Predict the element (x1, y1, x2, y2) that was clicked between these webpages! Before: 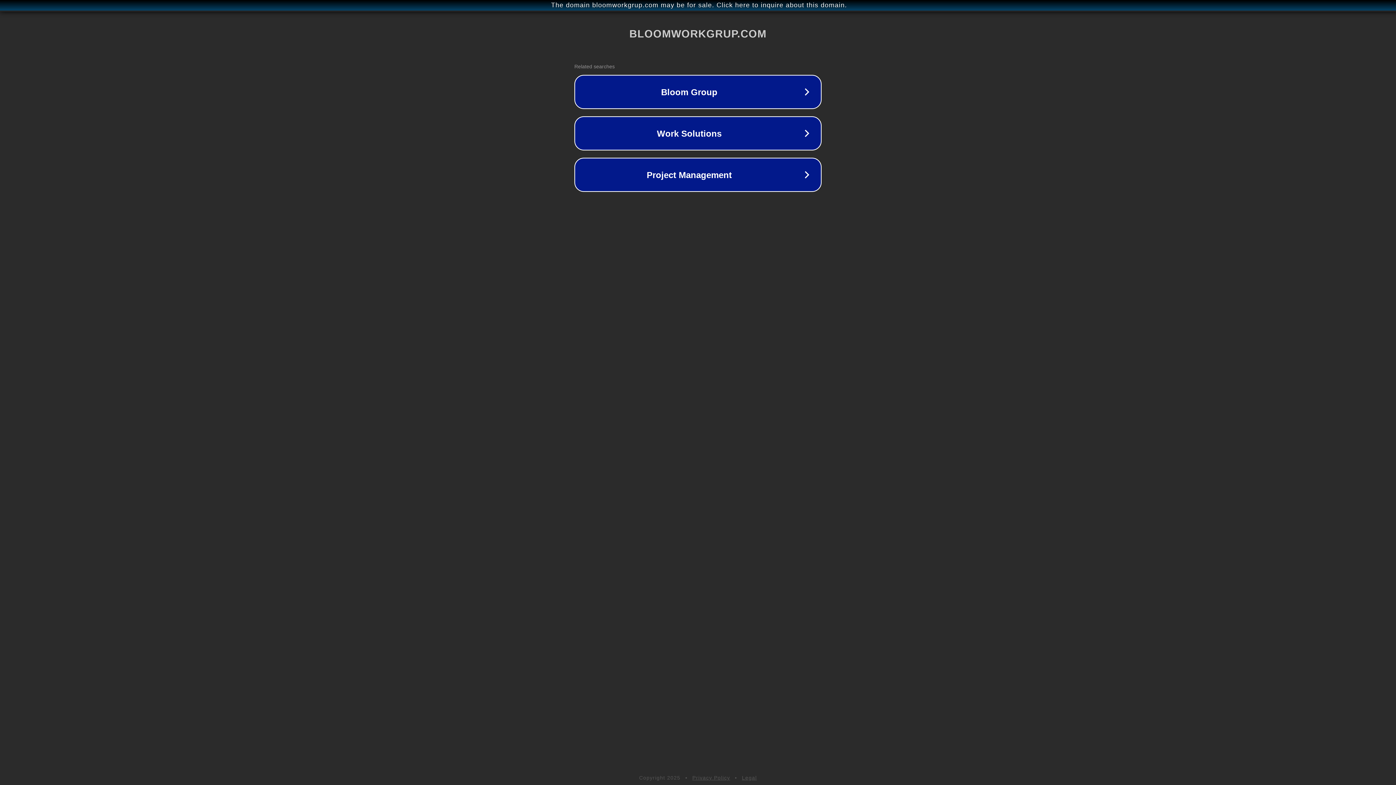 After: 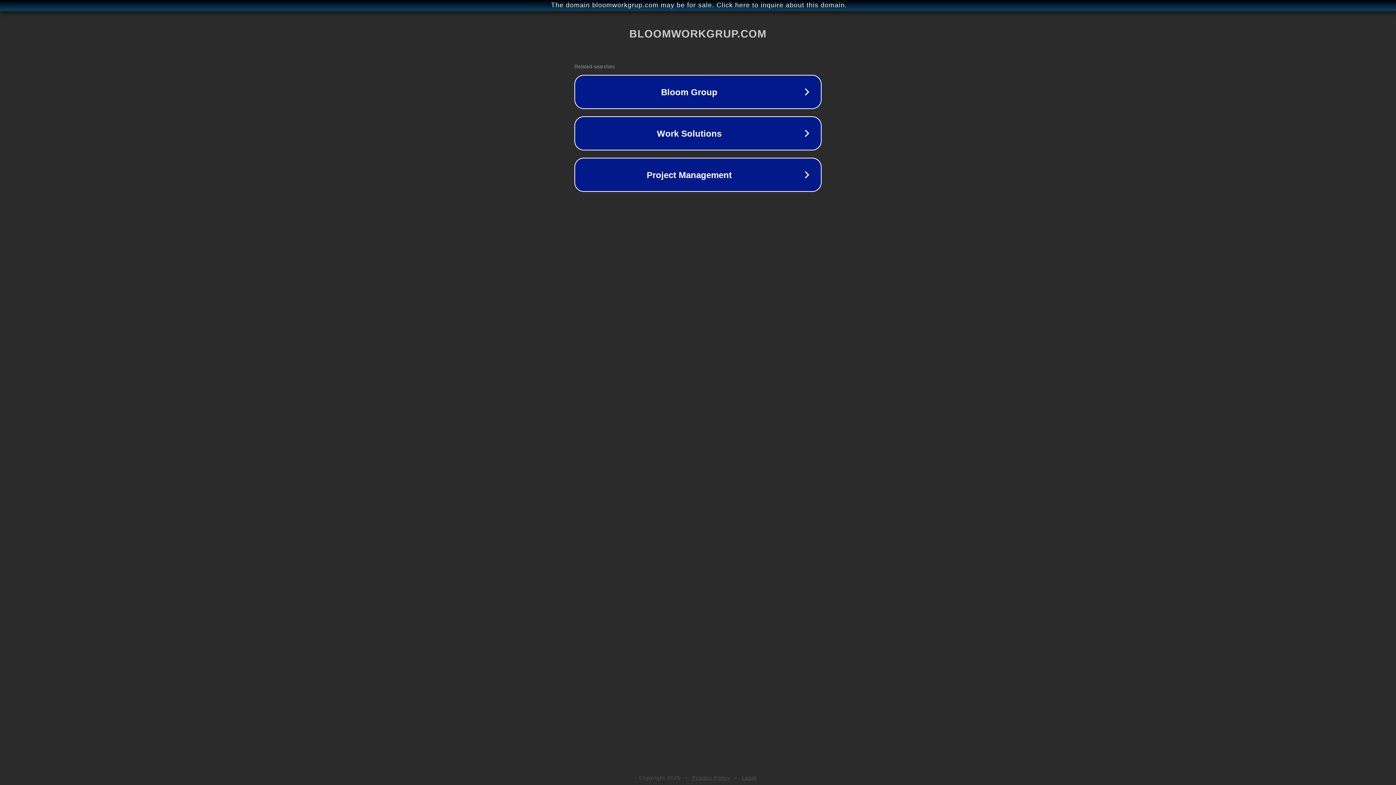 Action: label: Privacy Policy bbox: (692, 775, 730, 781)